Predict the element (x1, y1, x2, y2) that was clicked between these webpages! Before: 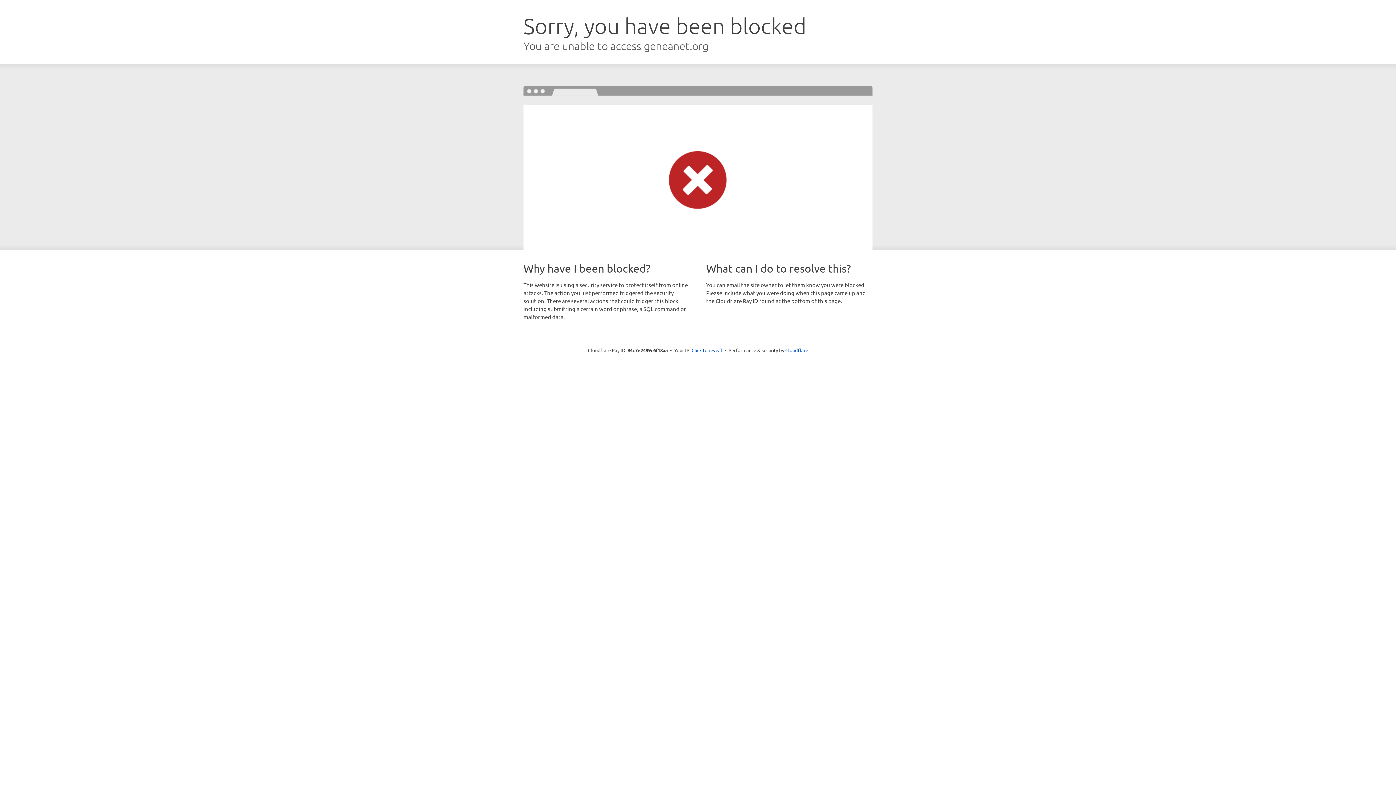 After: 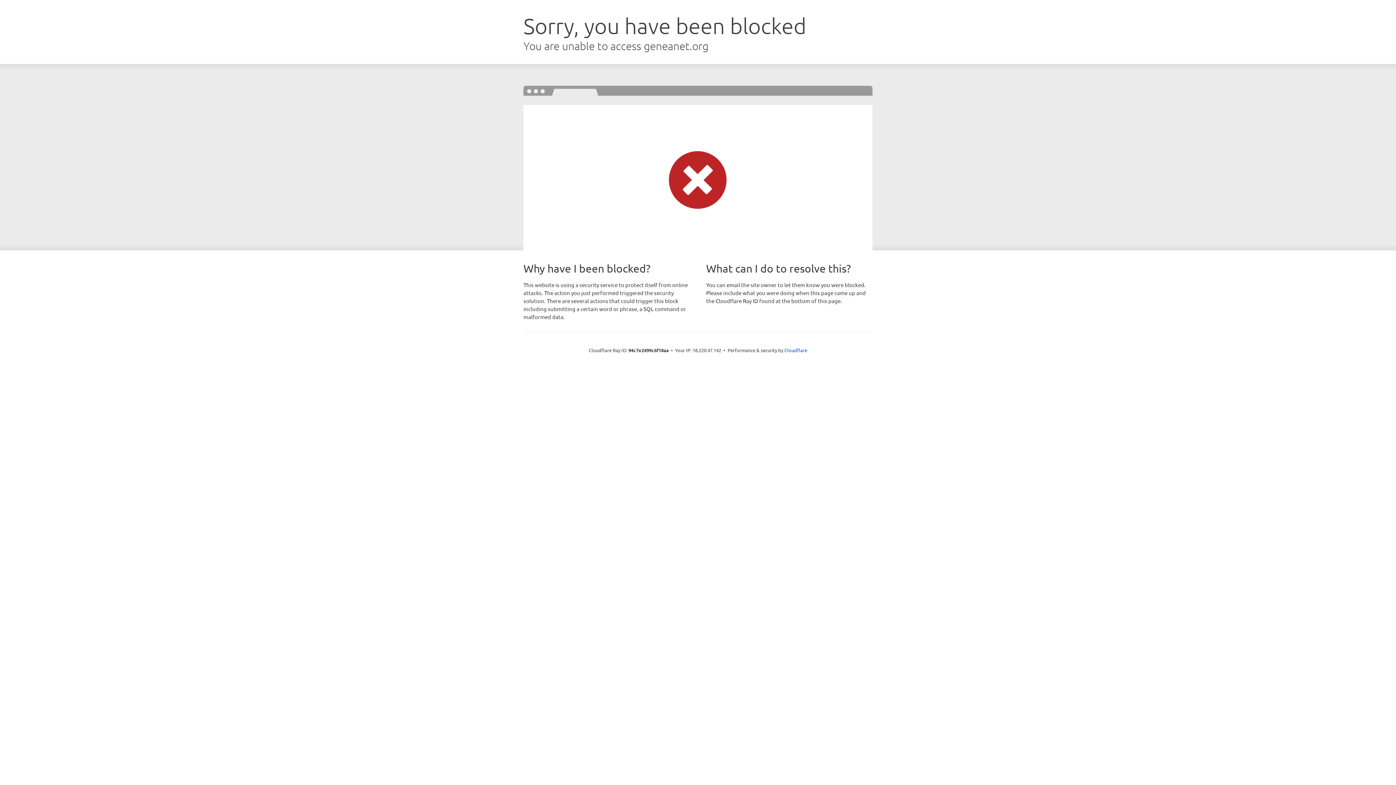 Action: bbox: (691, 346, 722, 353) label: Click to reveal